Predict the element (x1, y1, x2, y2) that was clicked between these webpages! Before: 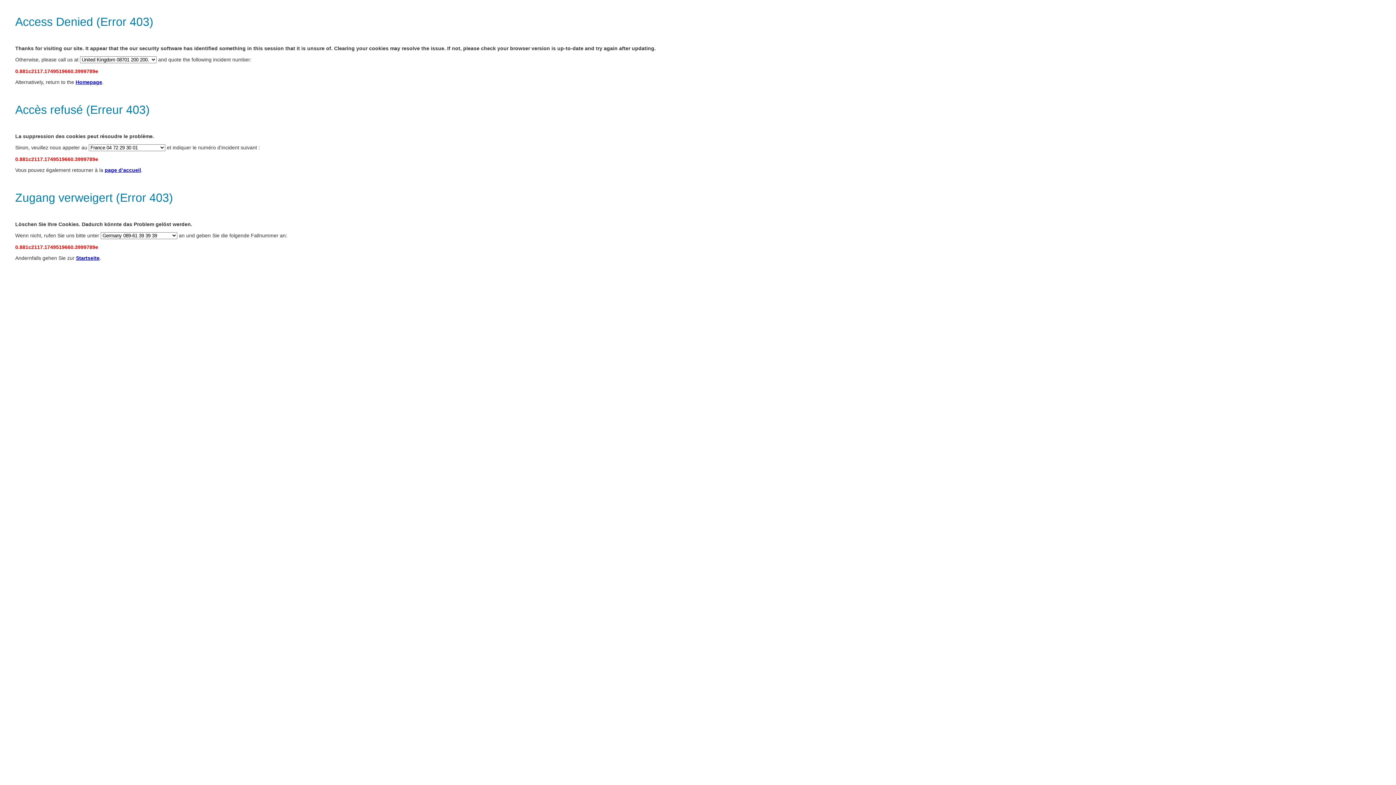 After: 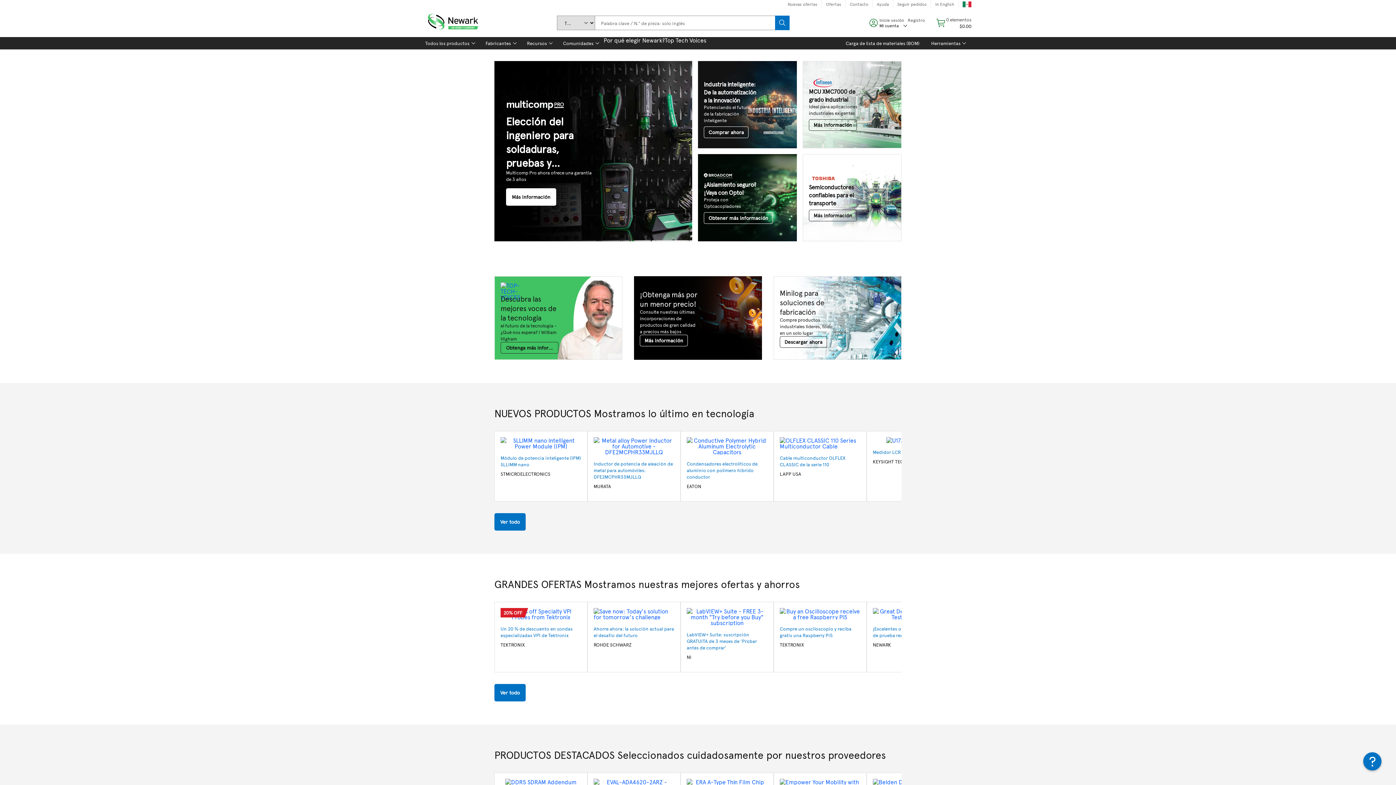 Action: bbox: (75, 79, 102, 85) label: Homepage